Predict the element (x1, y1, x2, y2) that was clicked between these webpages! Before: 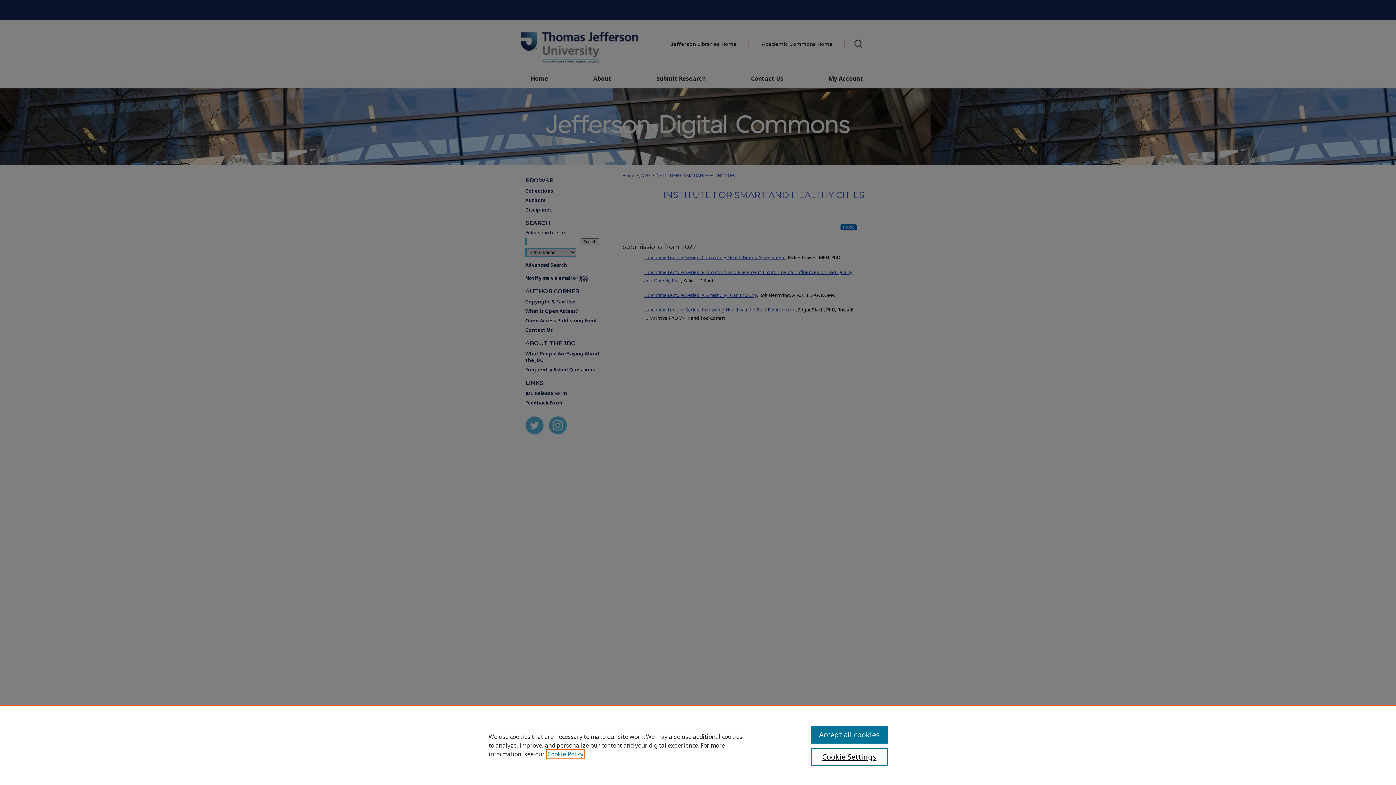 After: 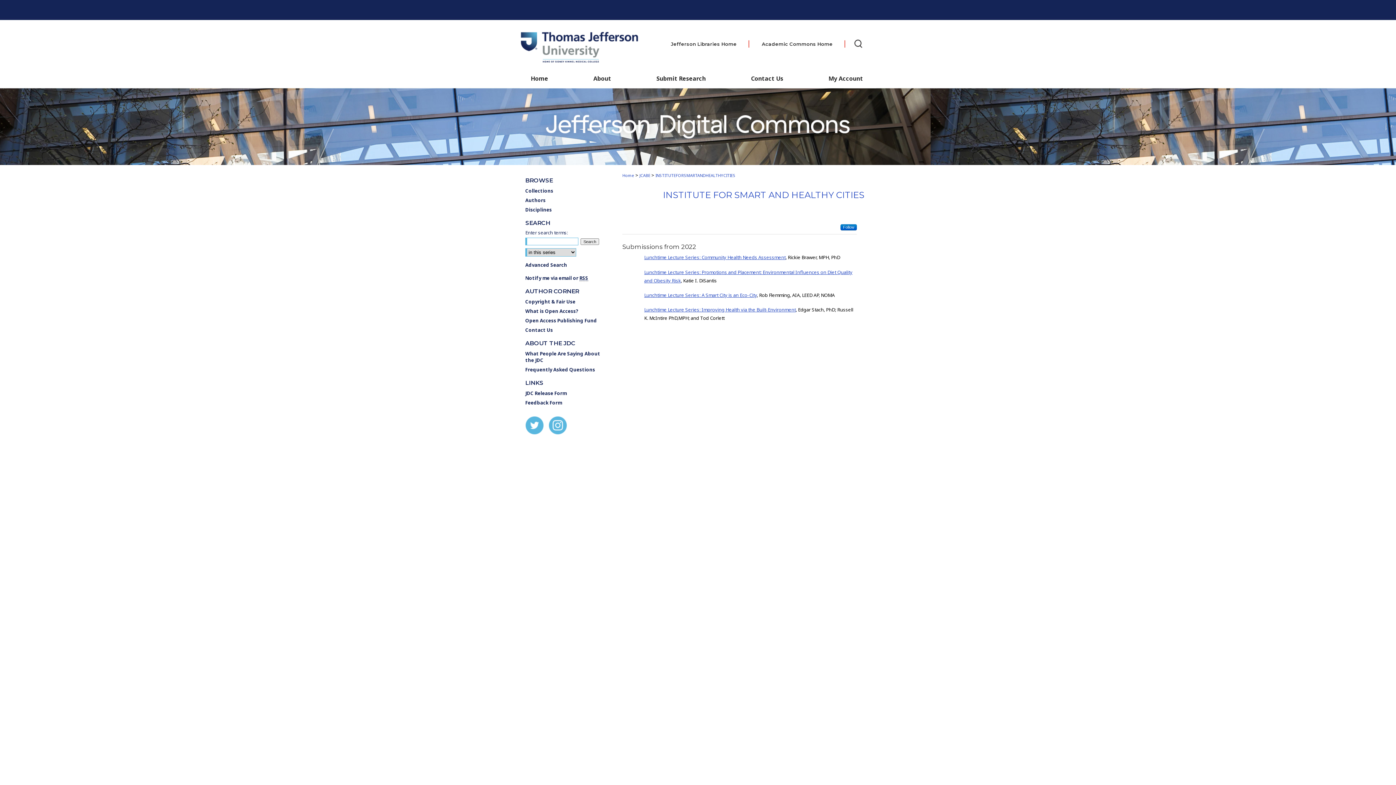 Action: label: Accept all cookies bbox: (811, 726, 887, 744)